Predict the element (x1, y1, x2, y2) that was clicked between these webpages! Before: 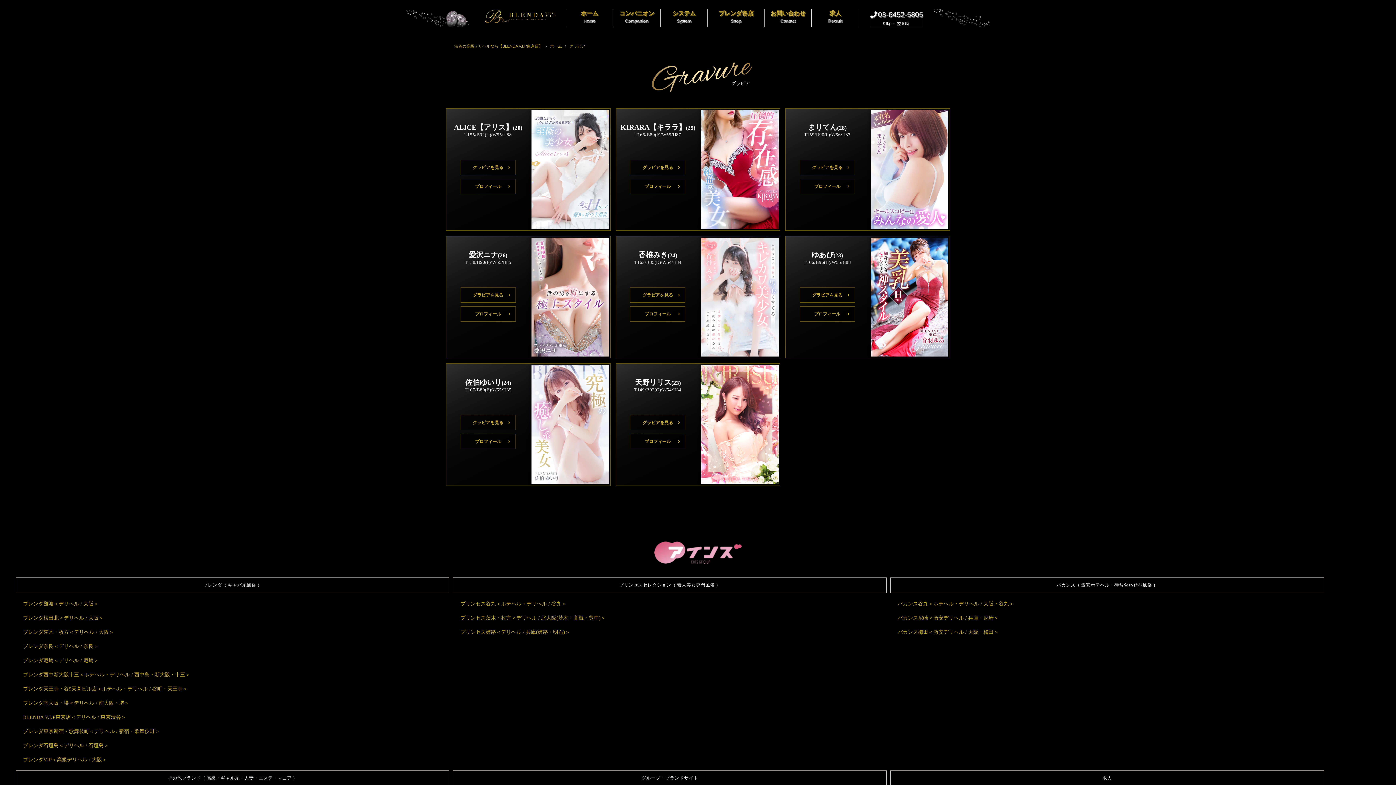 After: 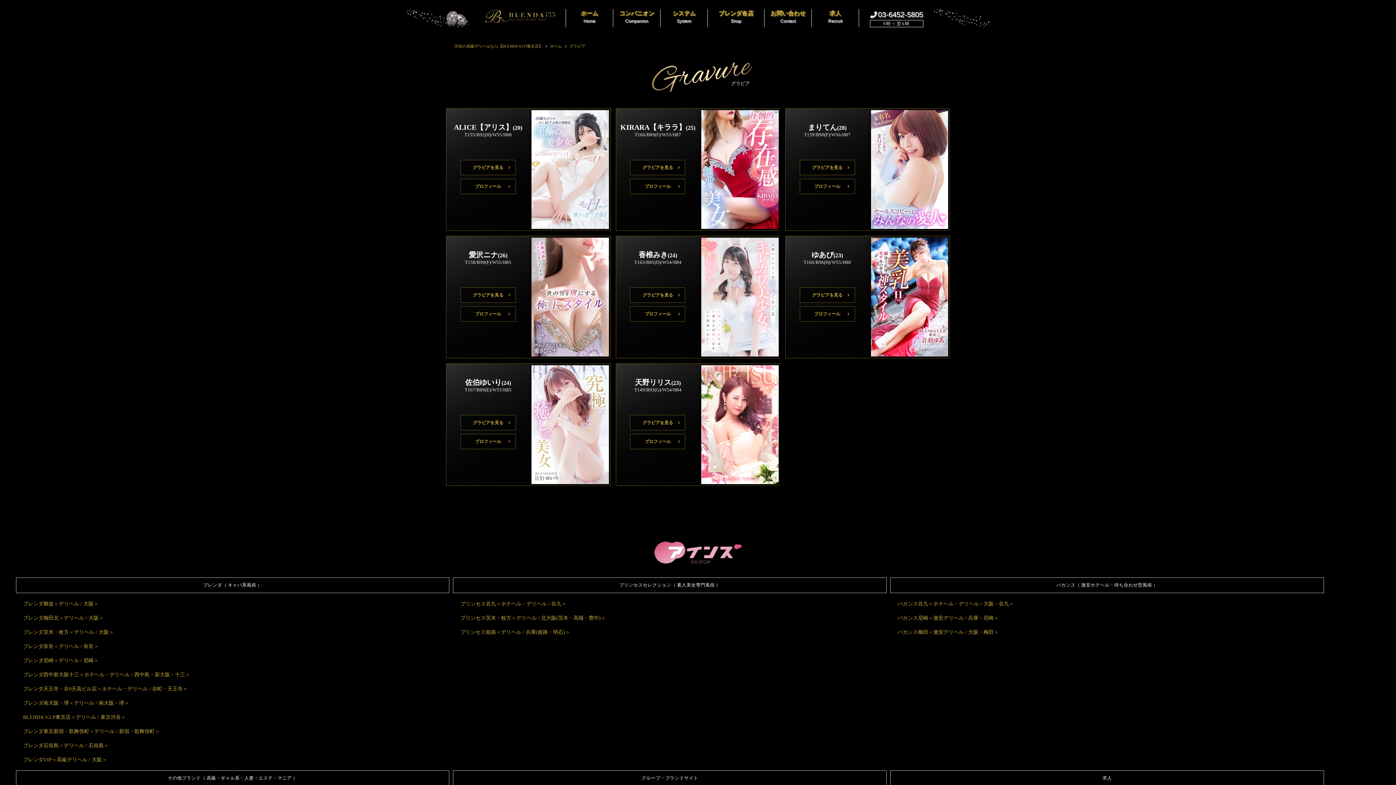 Action: bbox: (460, 601, 566, 606) label: プリンセス谷九＜ホテヘル・デリヘル / 谷九＞